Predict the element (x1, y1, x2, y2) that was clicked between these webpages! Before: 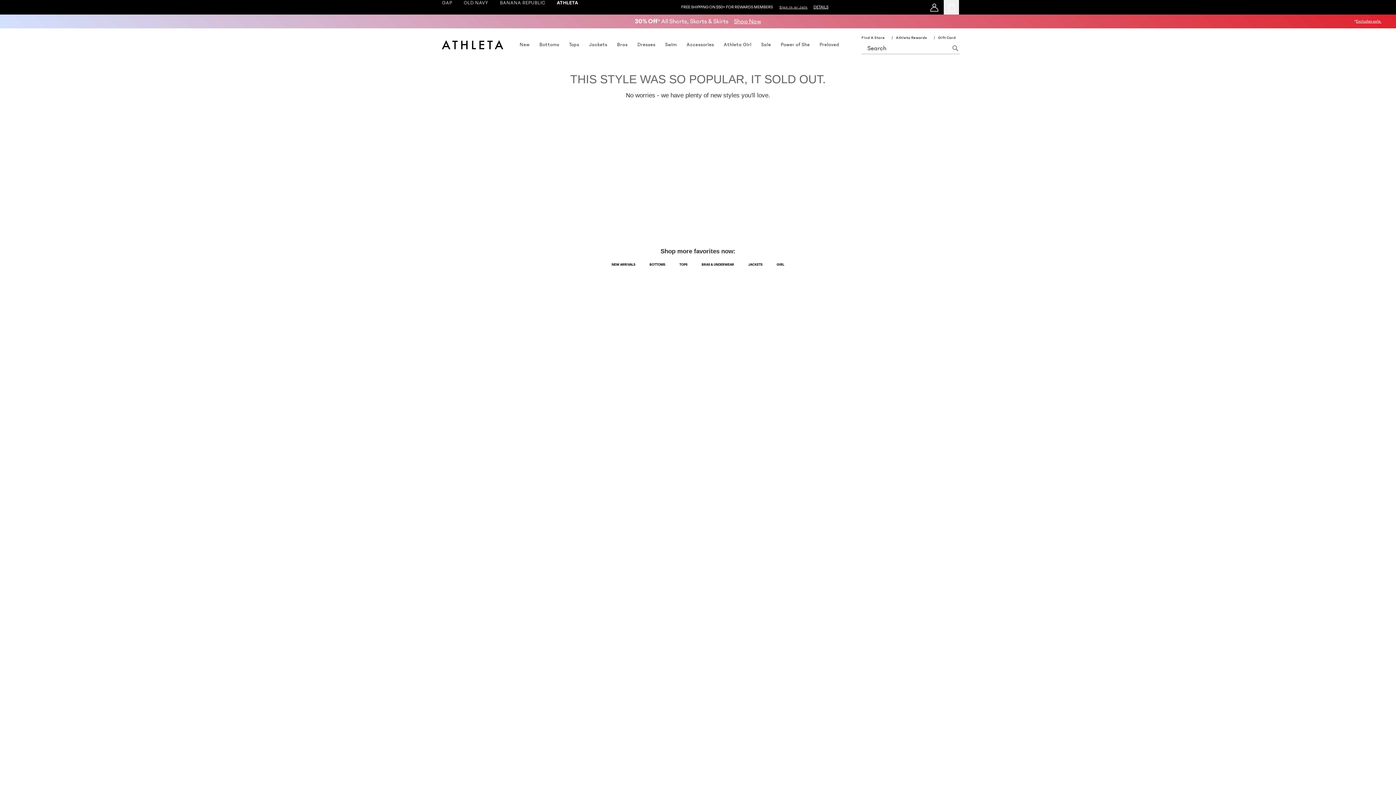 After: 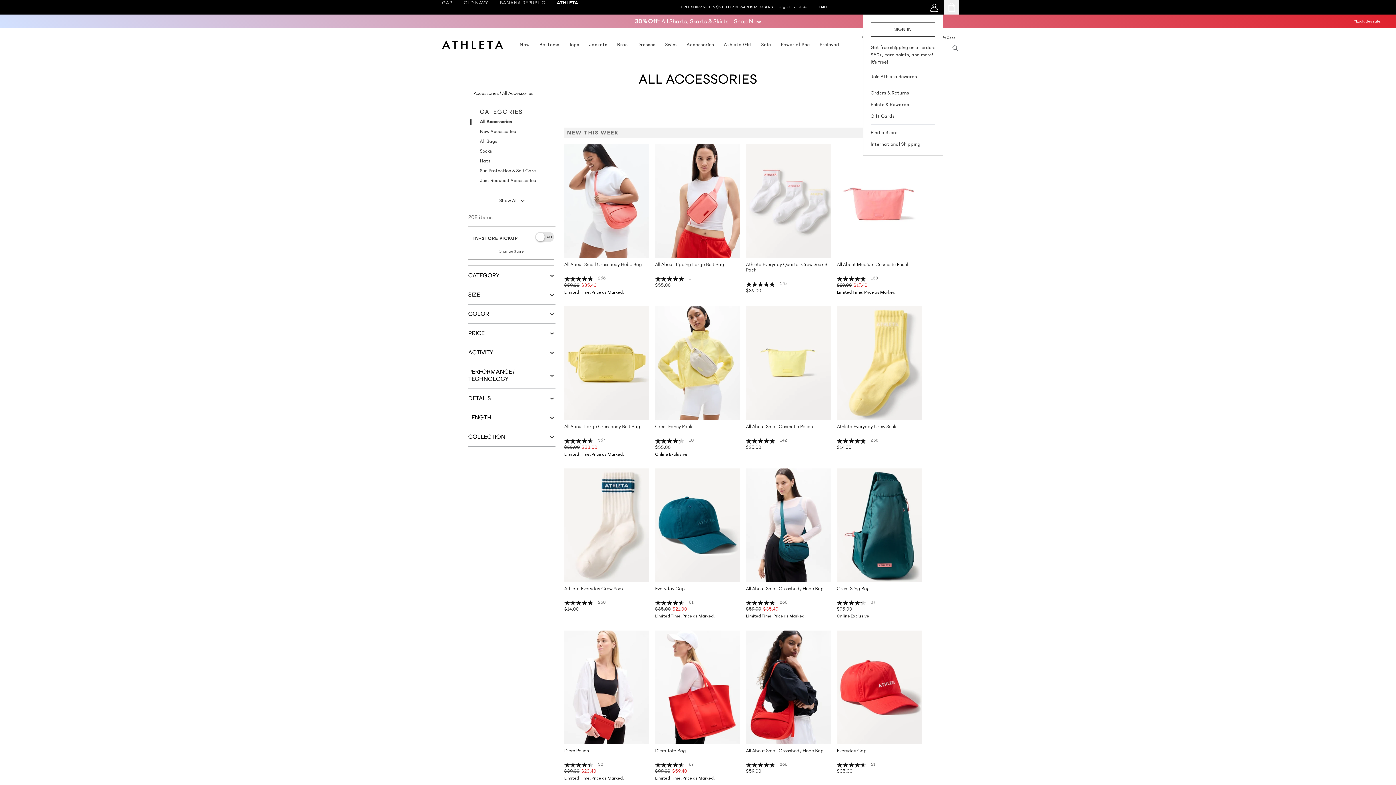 Action: label: accessories bbox: (686, 41, 714, 47)